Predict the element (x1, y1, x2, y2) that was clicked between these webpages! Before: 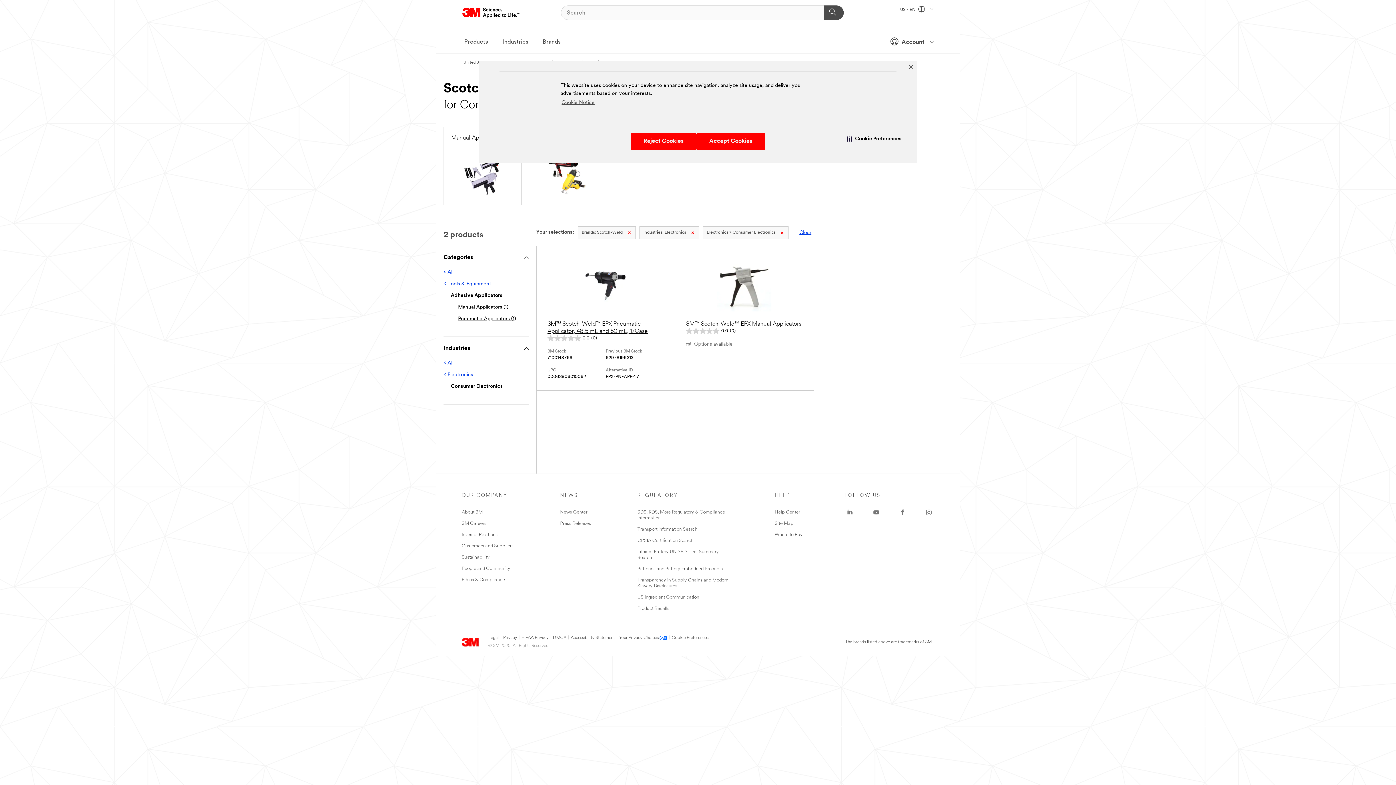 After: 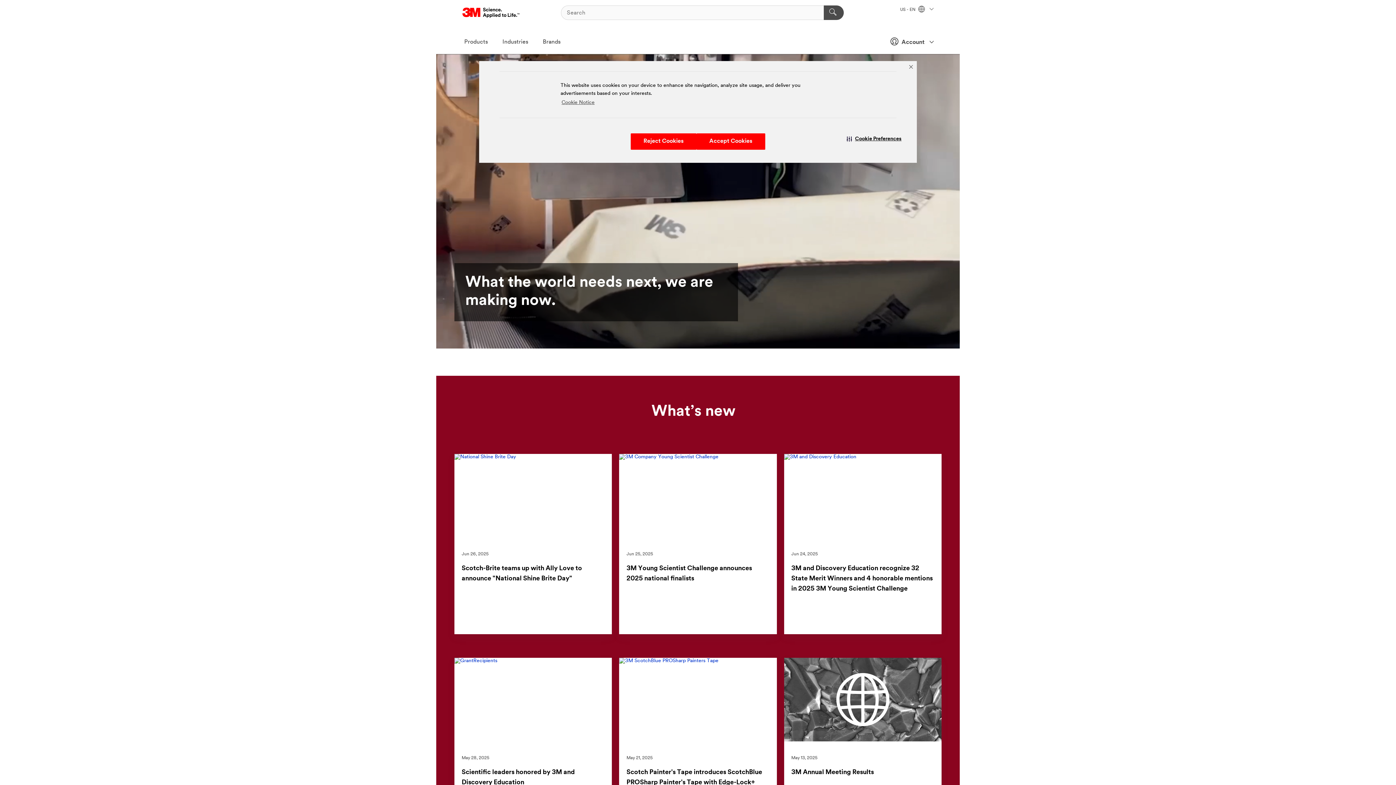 Action: label: 3M Logo - Opens in a new window bbox: (461, 638, 479, 643)